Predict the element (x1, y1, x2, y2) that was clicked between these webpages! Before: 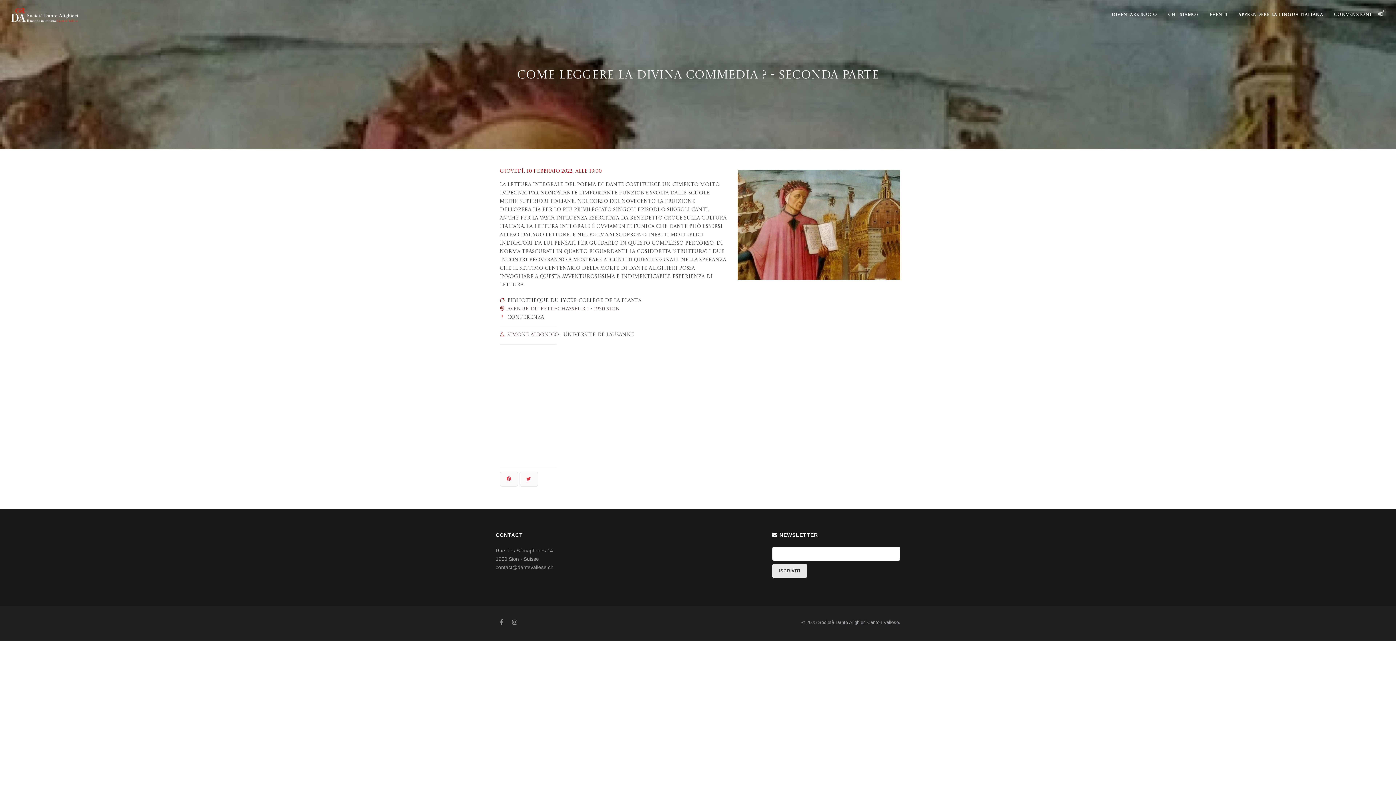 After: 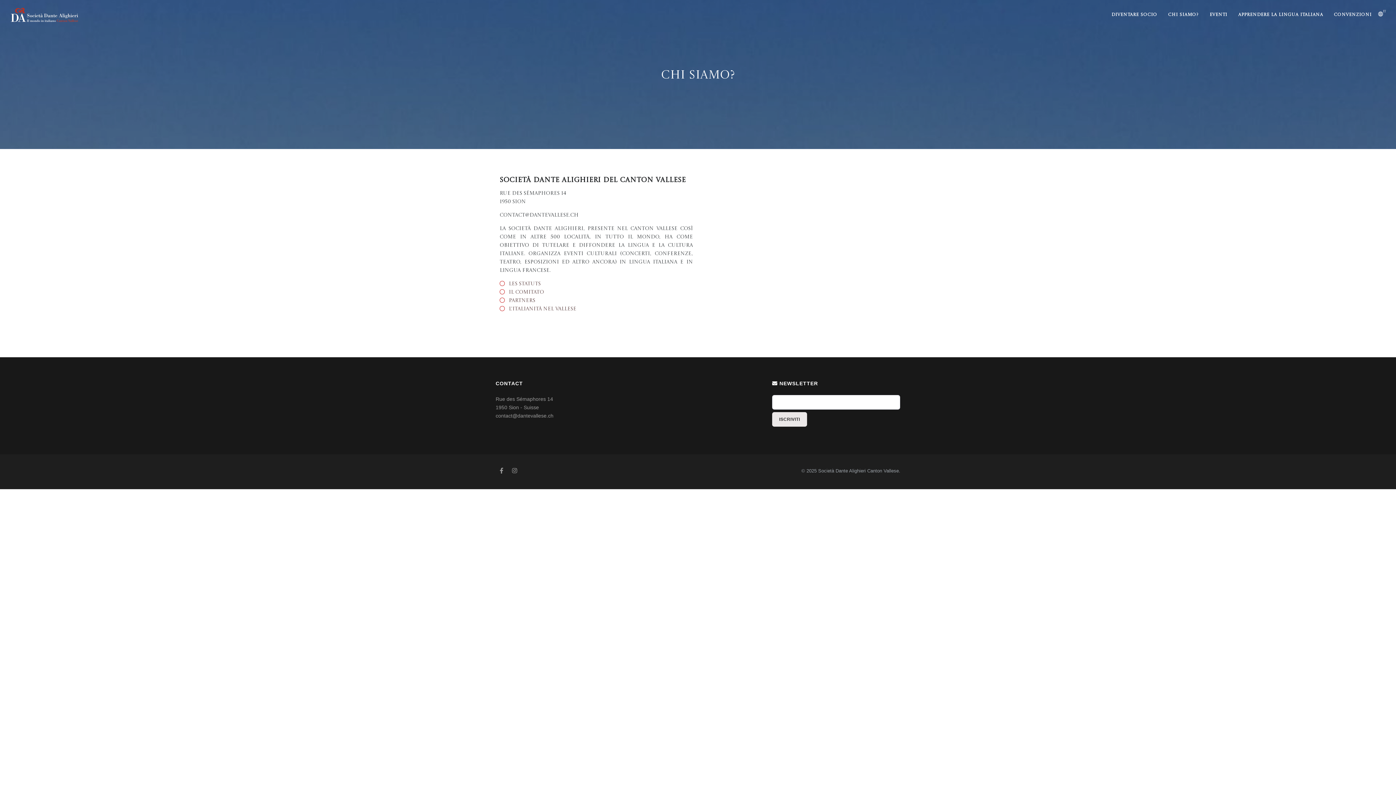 Action: label: CHI SIAMO? bbox: (1164, 9, 1203, 20)